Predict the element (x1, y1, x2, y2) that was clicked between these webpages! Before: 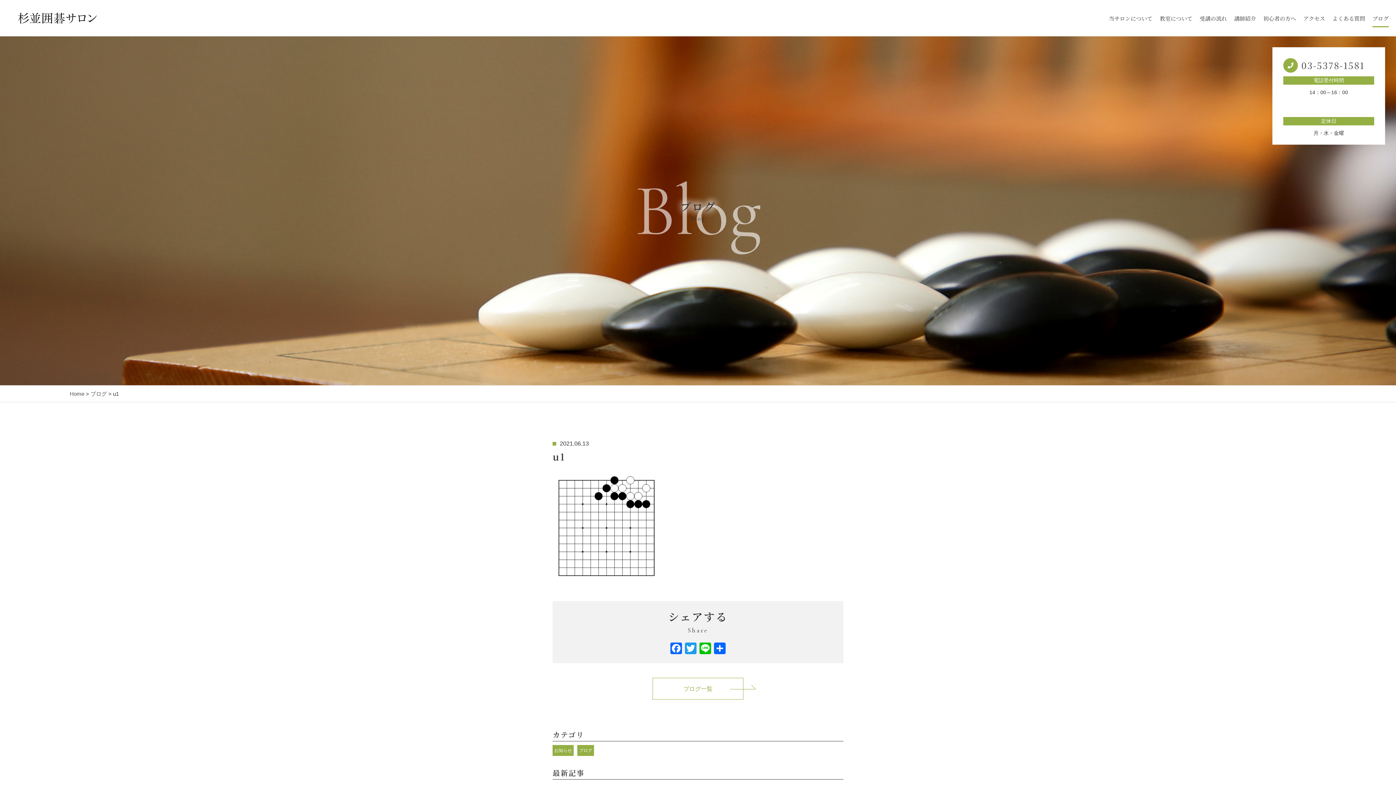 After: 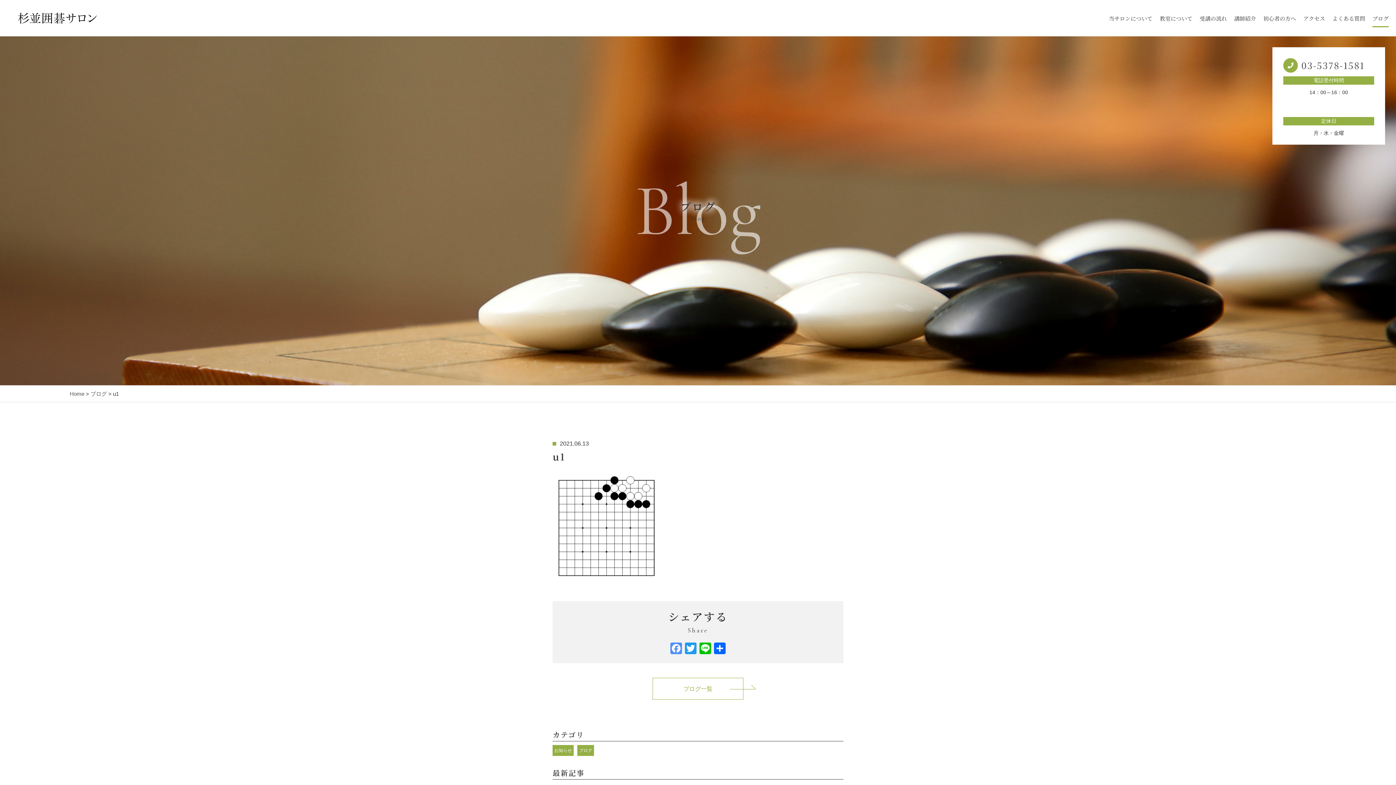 Action: bbox: (669, 642, 683, 656) label: Facebook